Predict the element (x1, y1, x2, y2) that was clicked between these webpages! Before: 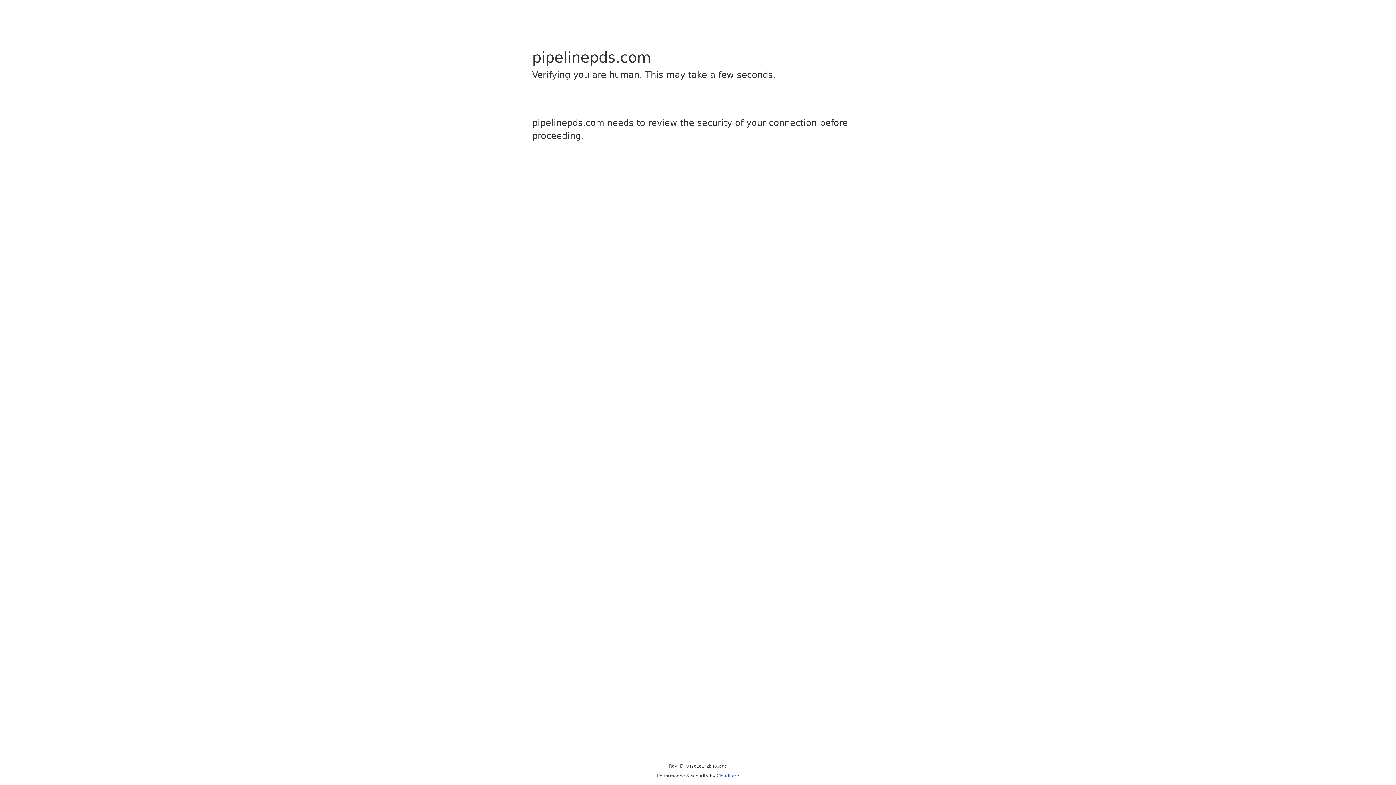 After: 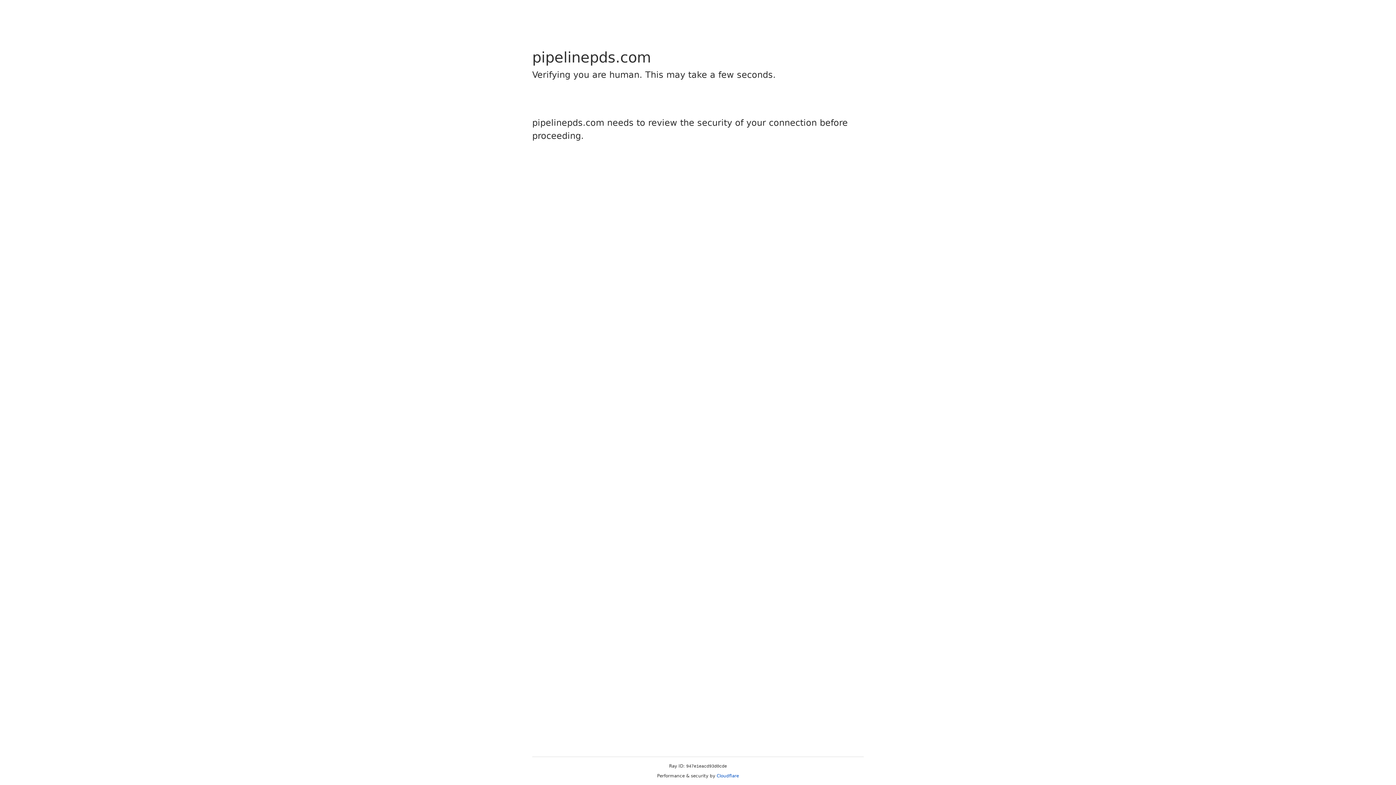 Action: label: Cloudflare bbox: (716, 773, 739, 778)